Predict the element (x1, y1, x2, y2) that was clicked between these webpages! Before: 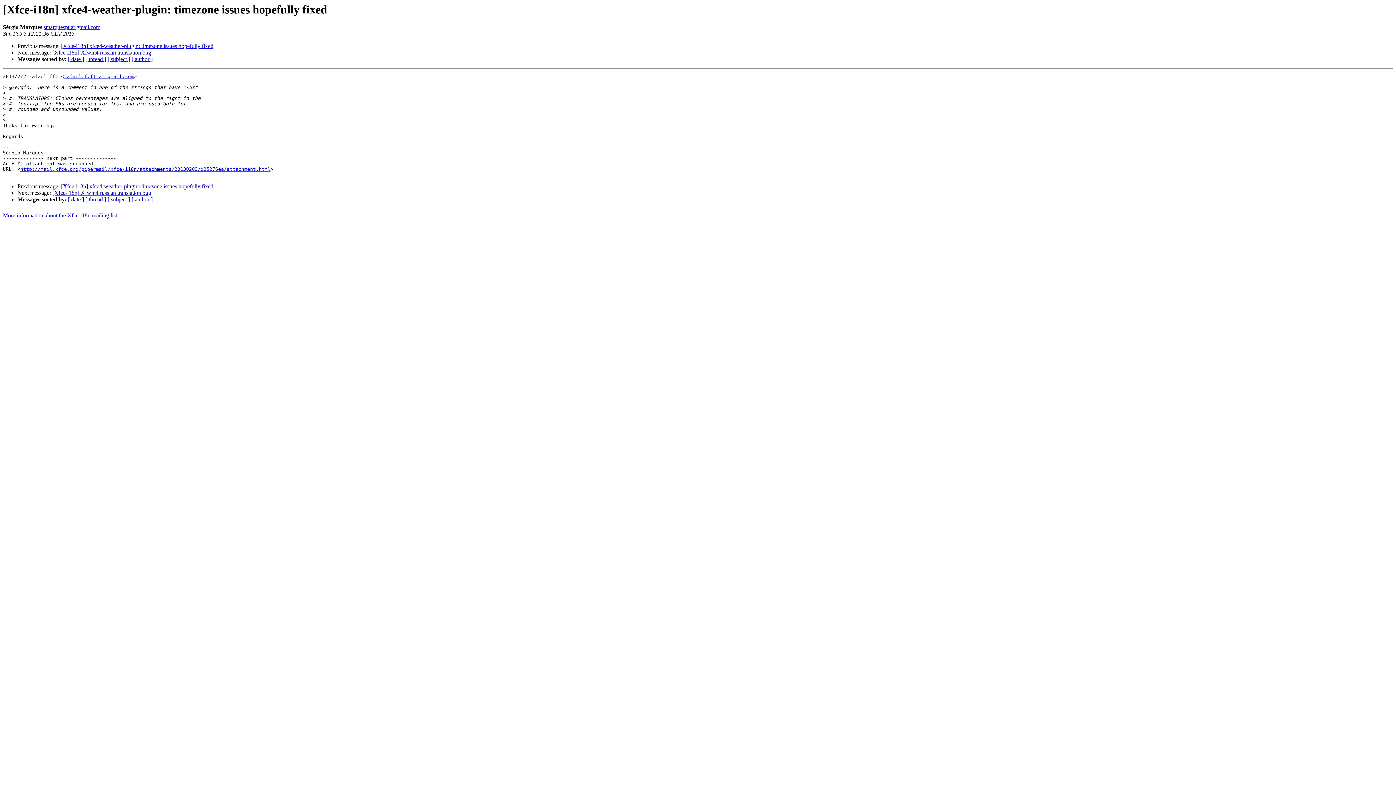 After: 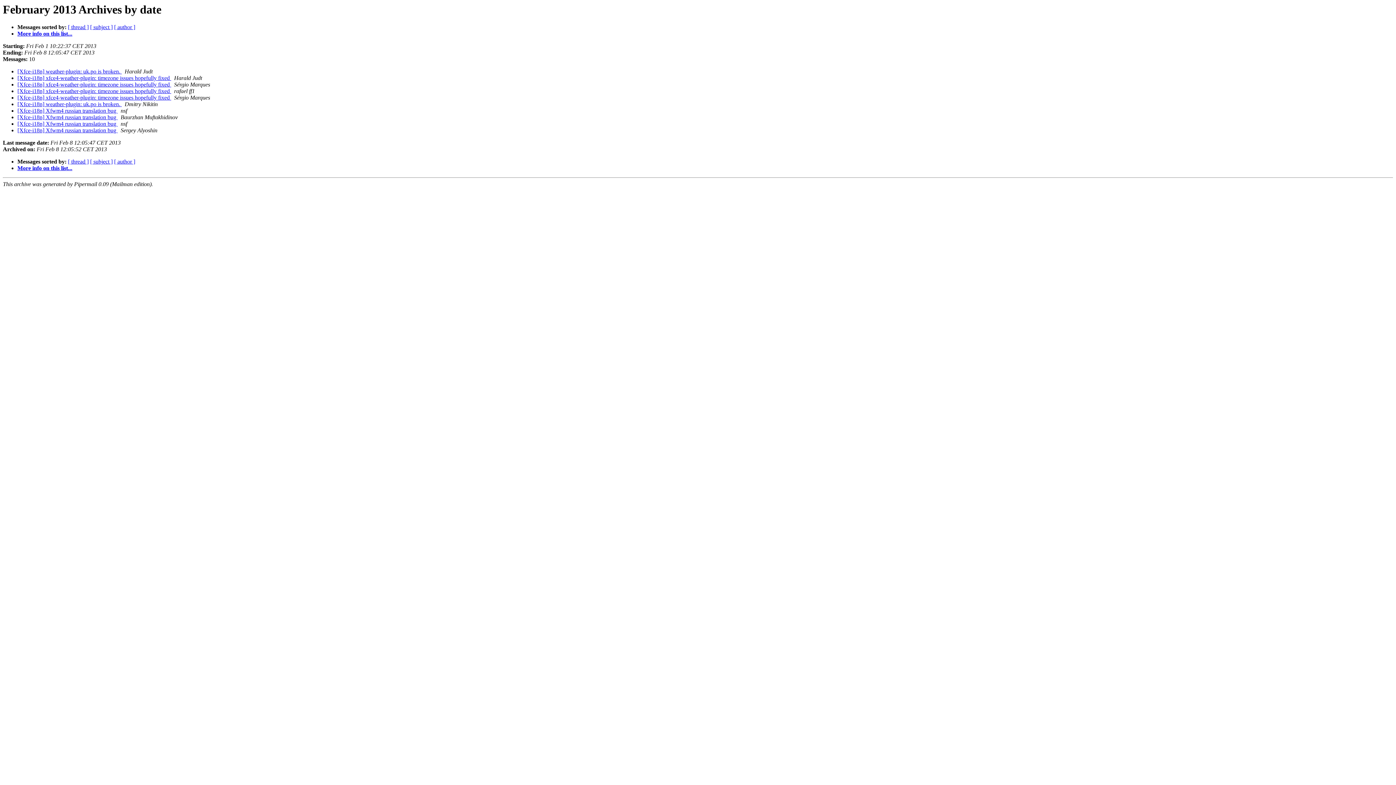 Action: label: [ date ] bbox: (68, 196, 84, 202)